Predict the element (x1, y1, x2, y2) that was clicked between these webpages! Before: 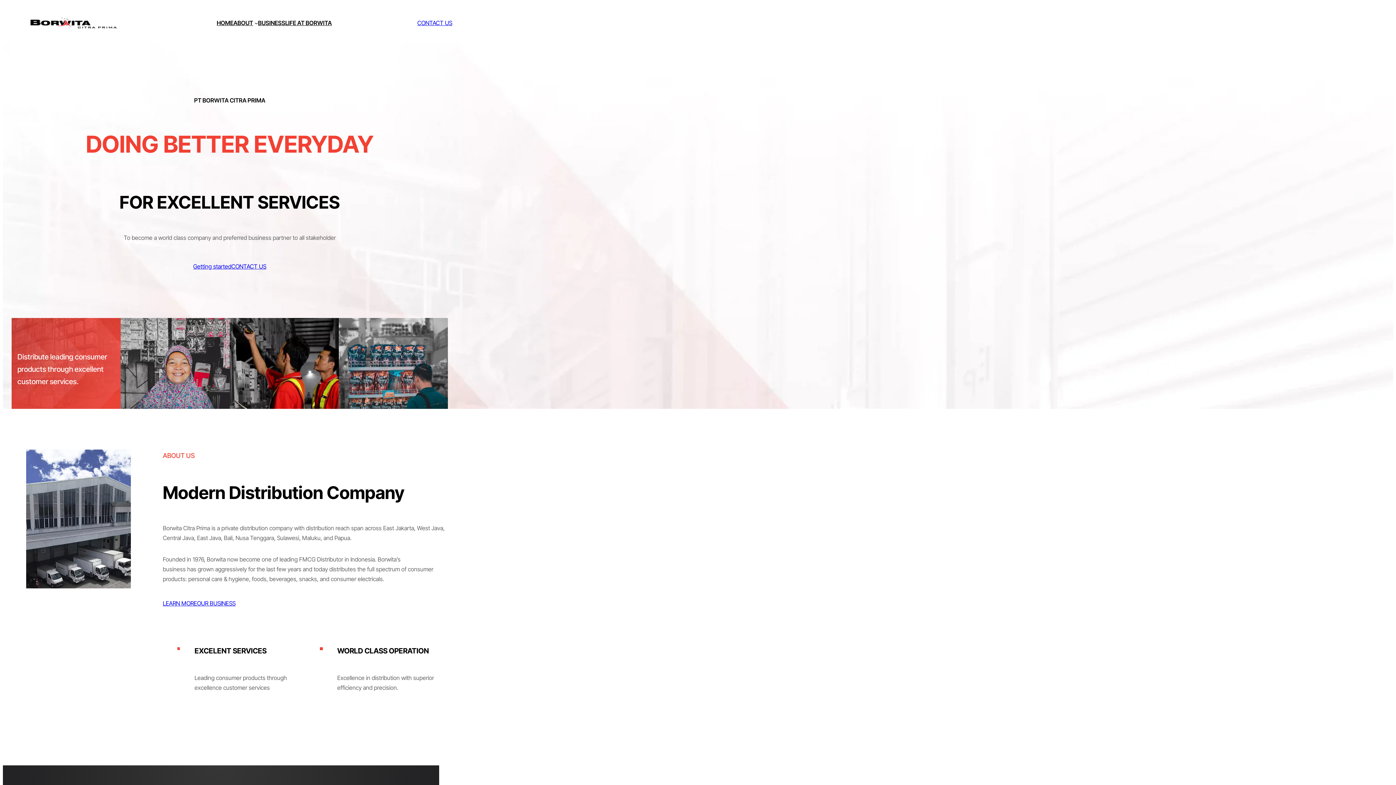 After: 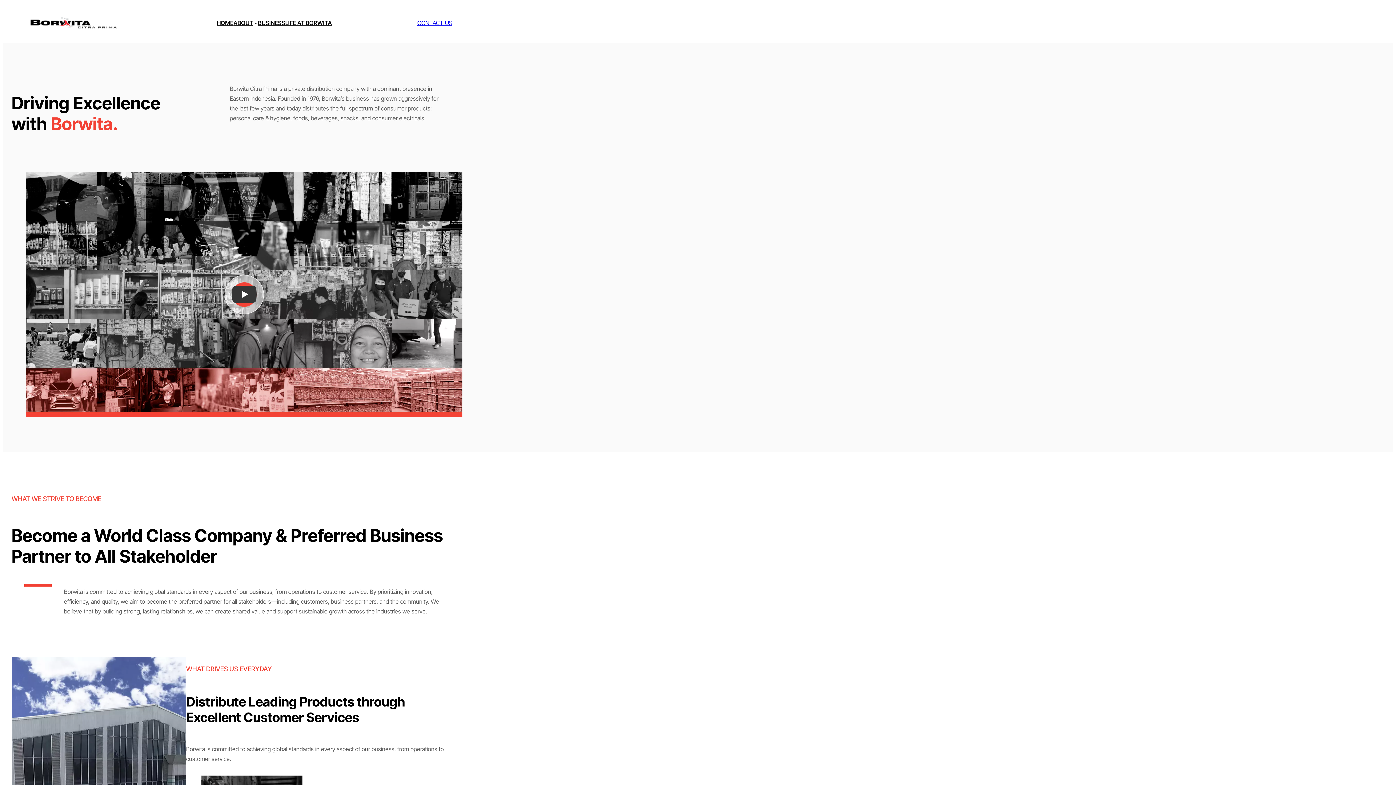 Action: label: LEARN MORE bbox: (162, 598, 197, 608)